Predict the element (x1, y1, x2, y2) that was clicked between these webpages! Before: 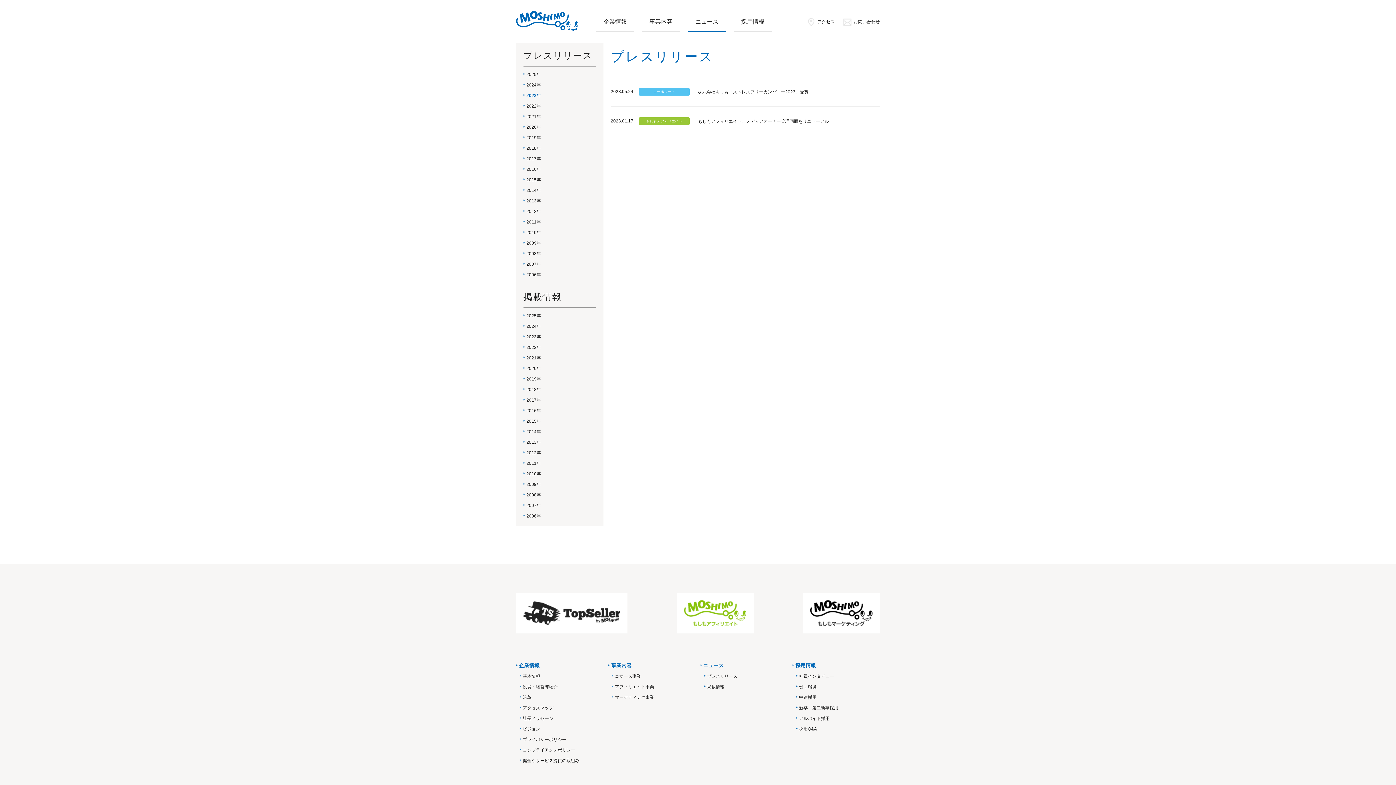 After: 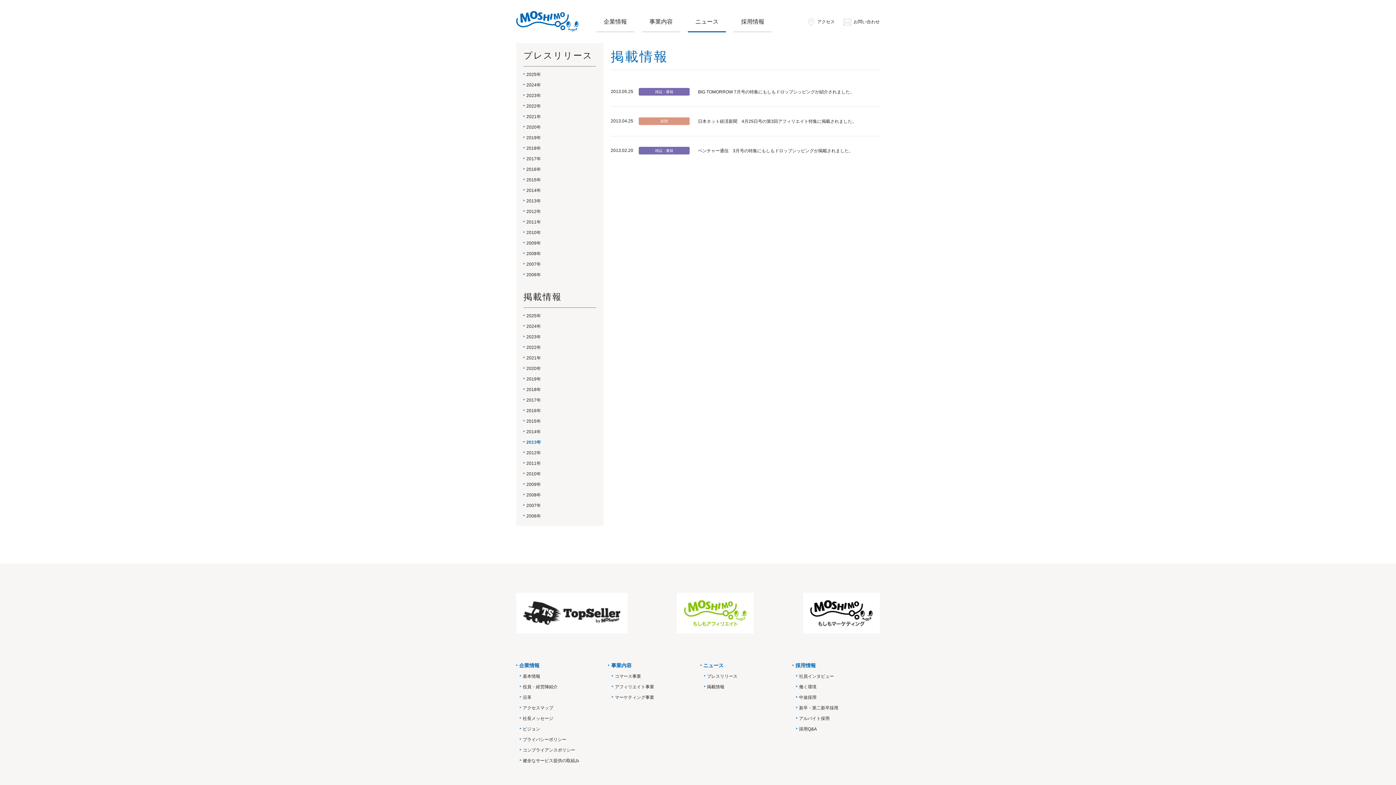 Action: label: 2013年 bbox: (523, 440, 541, 445)